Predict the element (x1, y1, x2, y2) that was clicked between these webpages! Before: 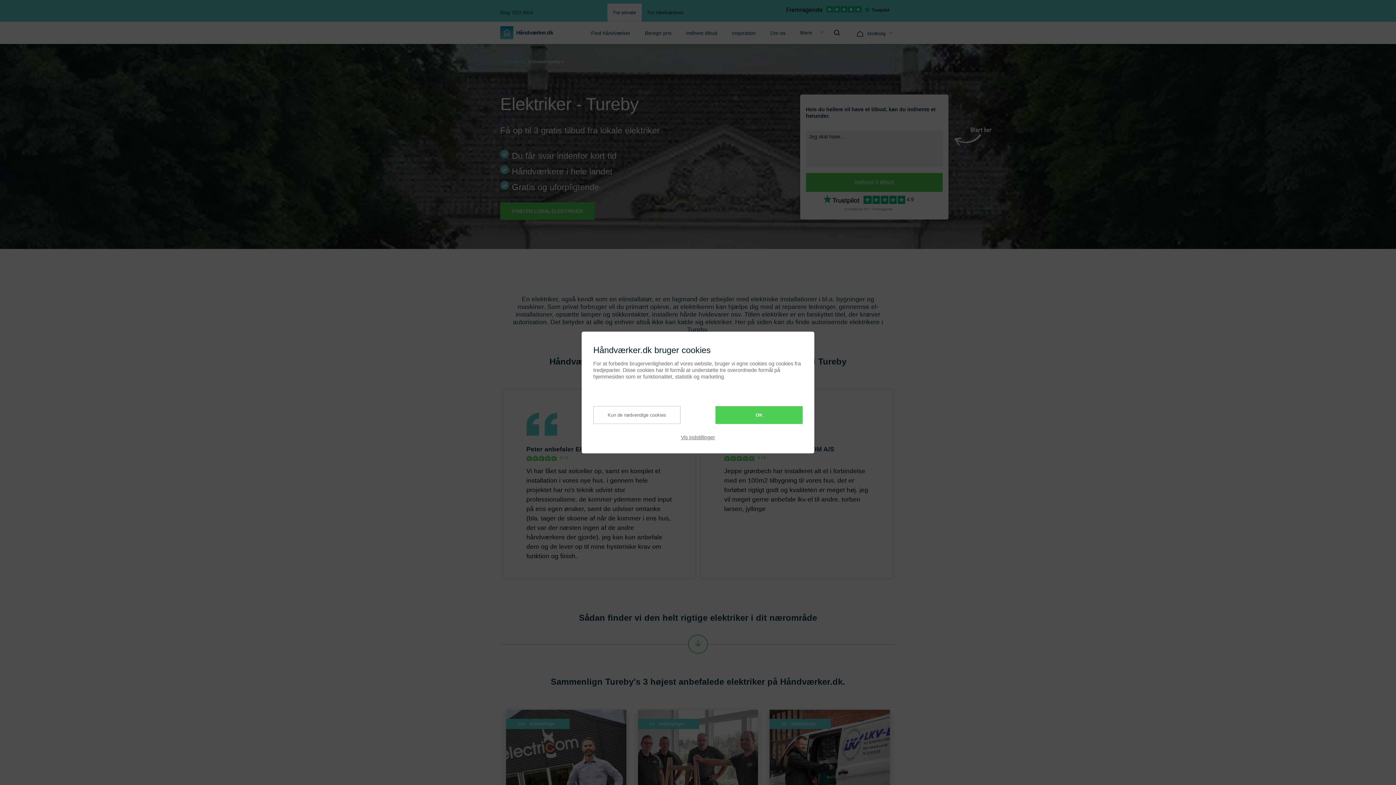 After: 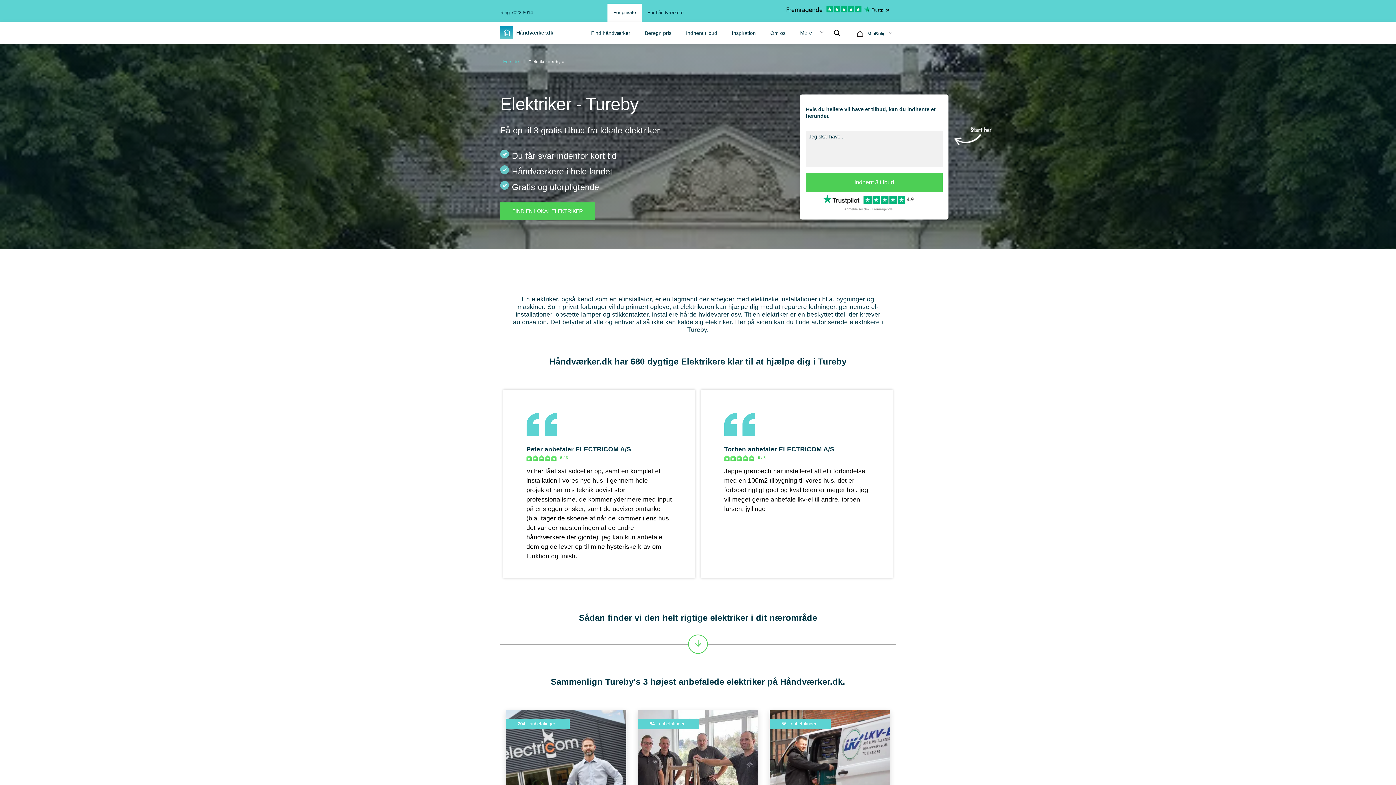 Action: bbox: (593, 406, 680, 424) label: Kun de nødvendige cookies